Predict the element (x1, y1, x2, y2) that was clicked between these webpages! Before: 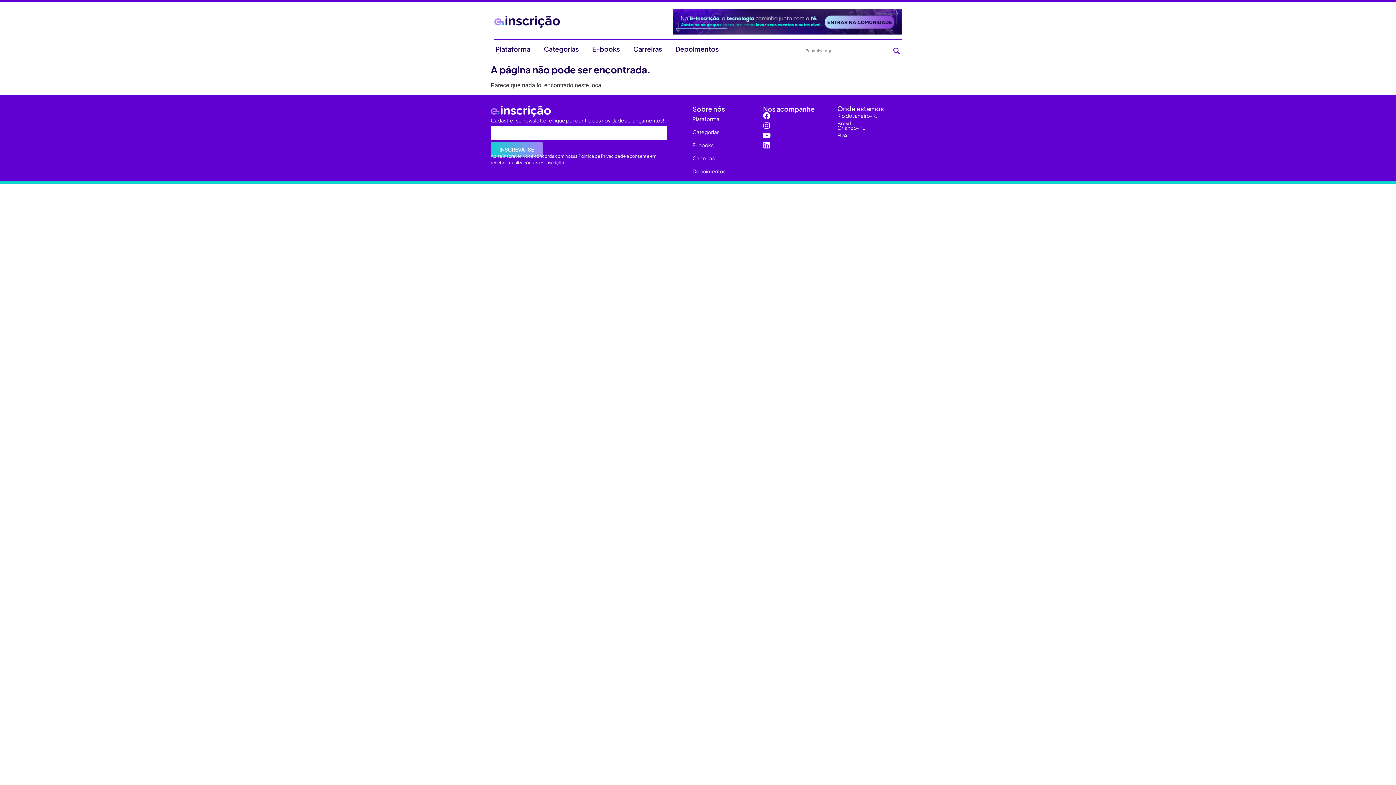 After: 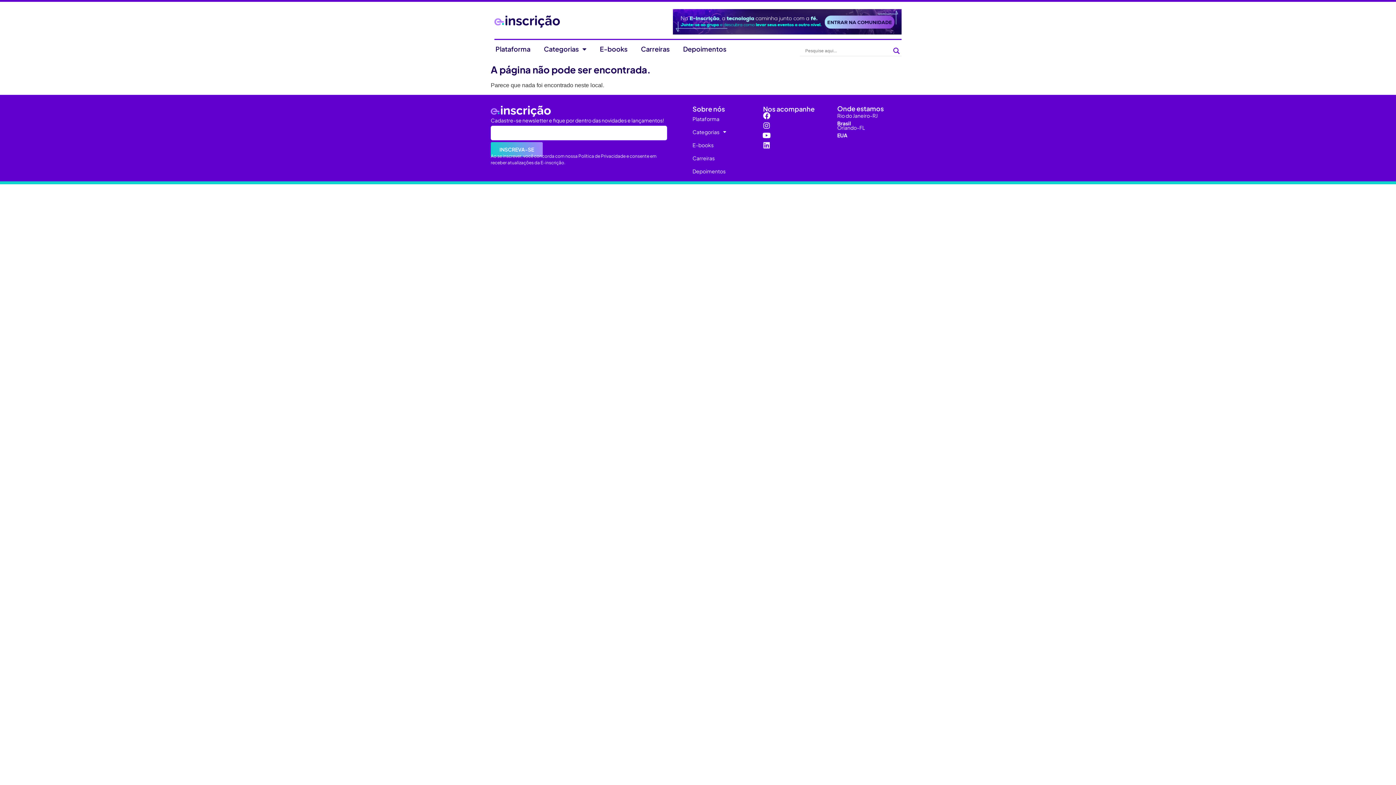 Action: label: Linkedin bbox: (763, 141, 770, 149)